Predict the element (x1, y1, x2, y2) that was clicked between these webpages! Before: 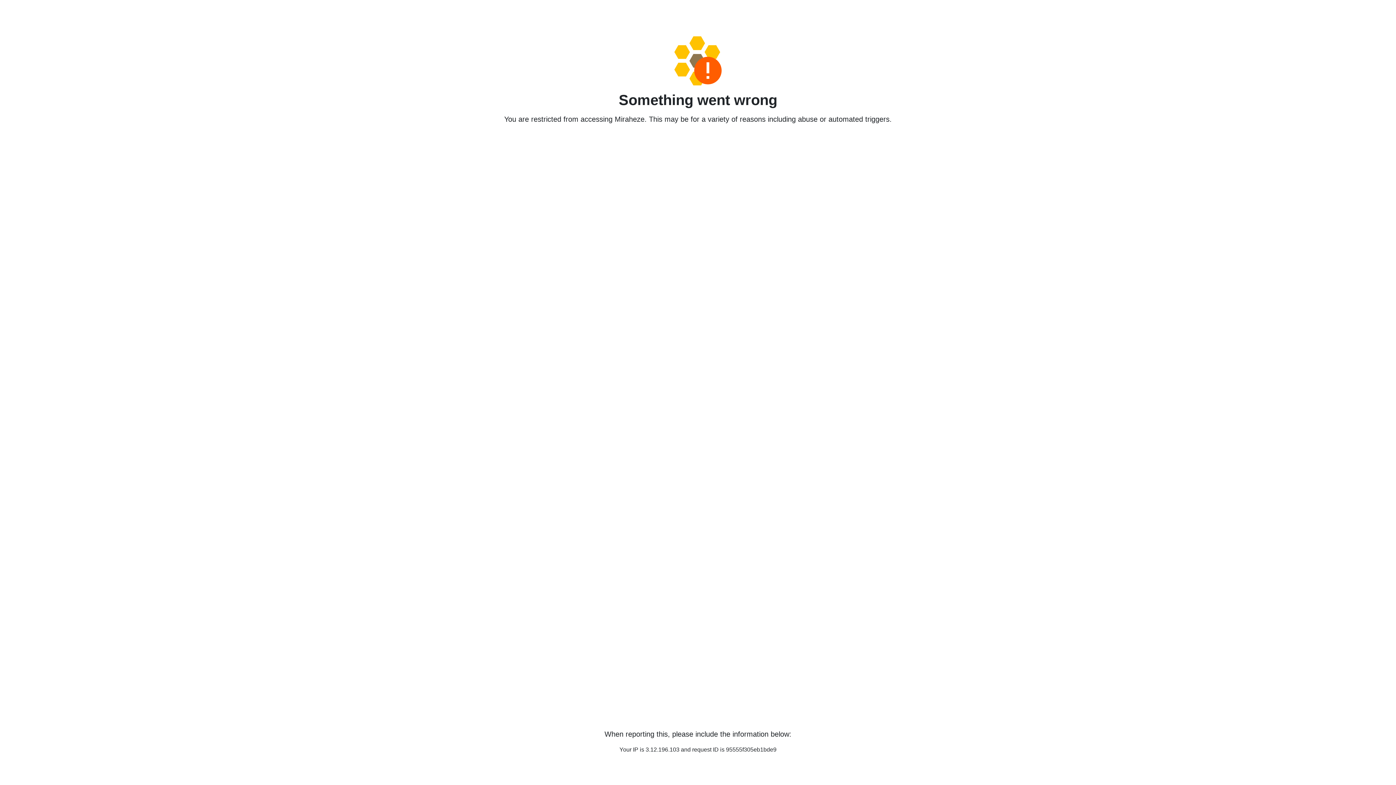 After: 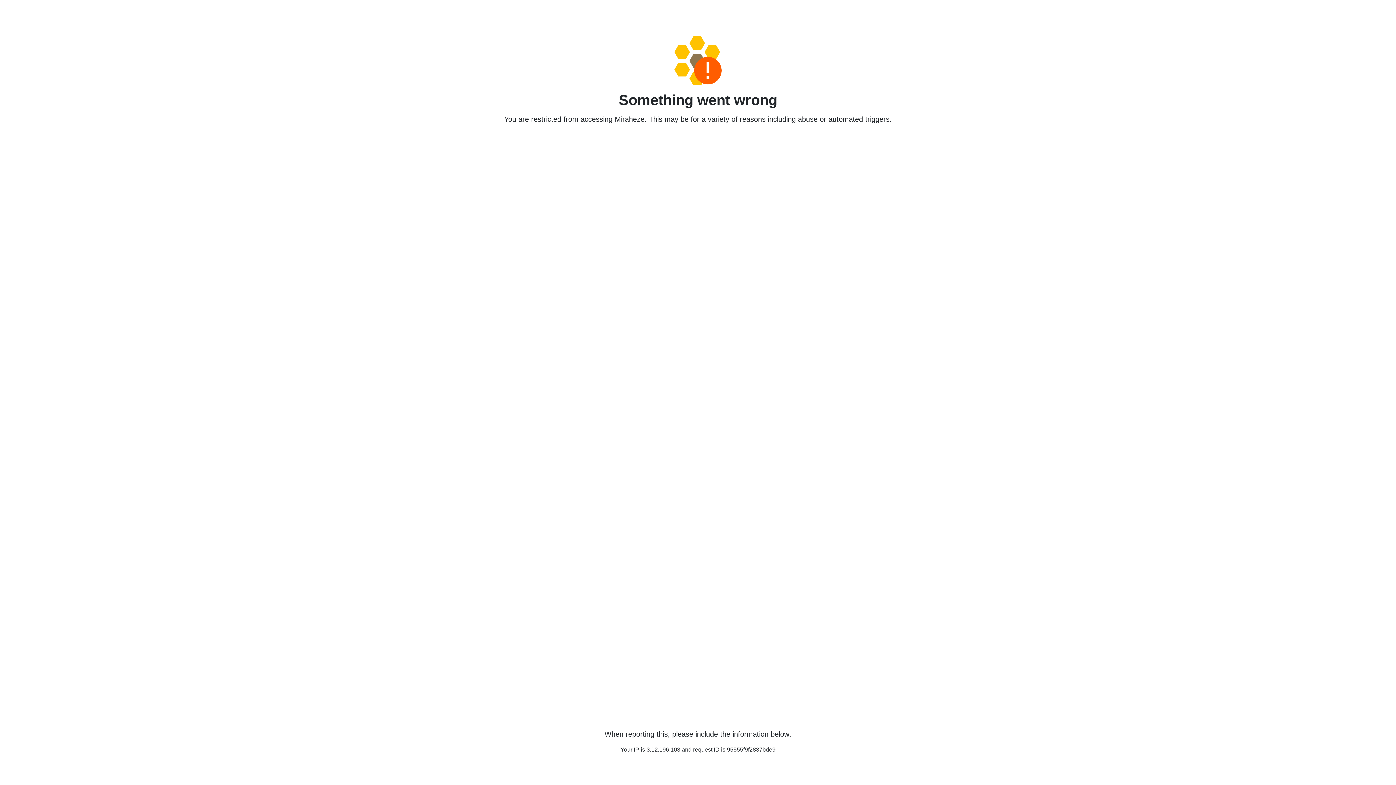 Action: bbox: (458, 36, 938, 85)